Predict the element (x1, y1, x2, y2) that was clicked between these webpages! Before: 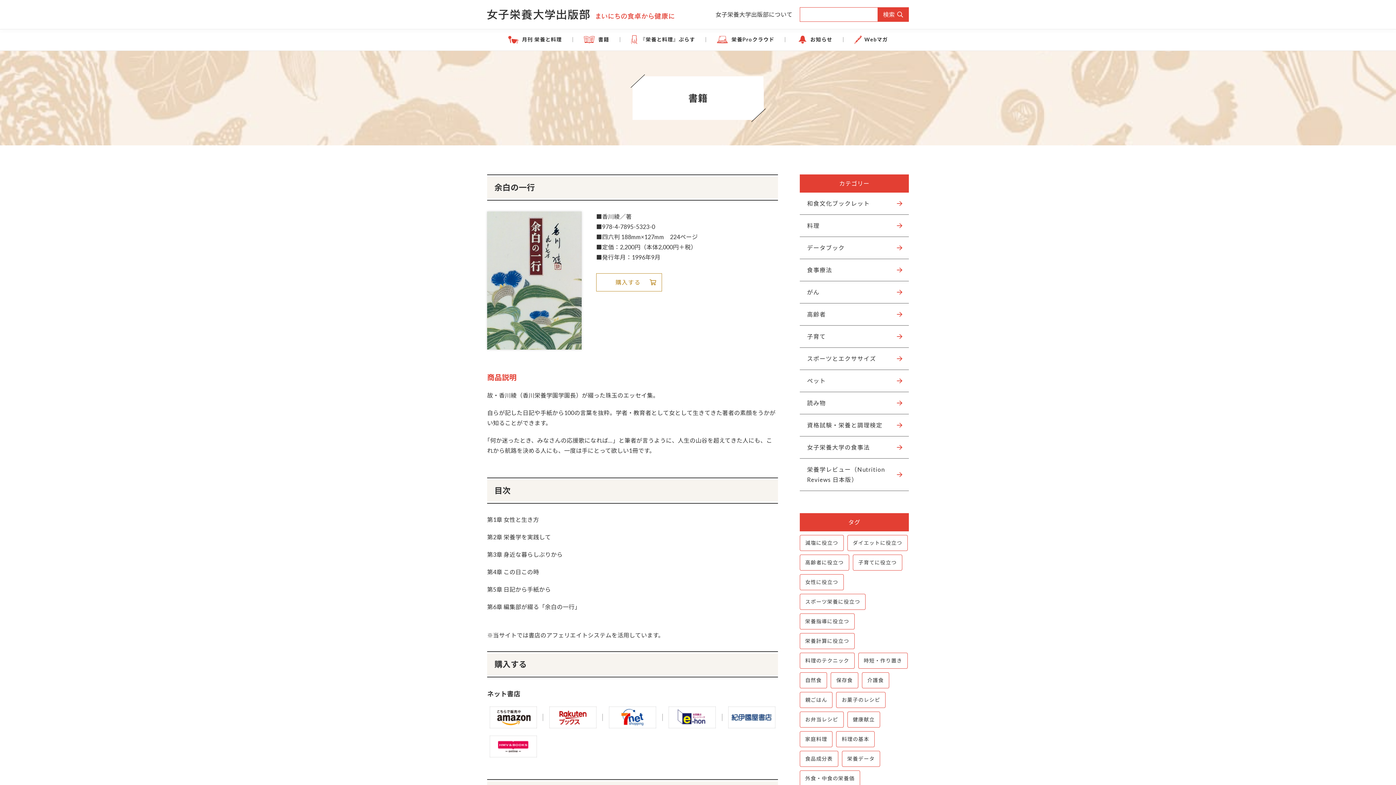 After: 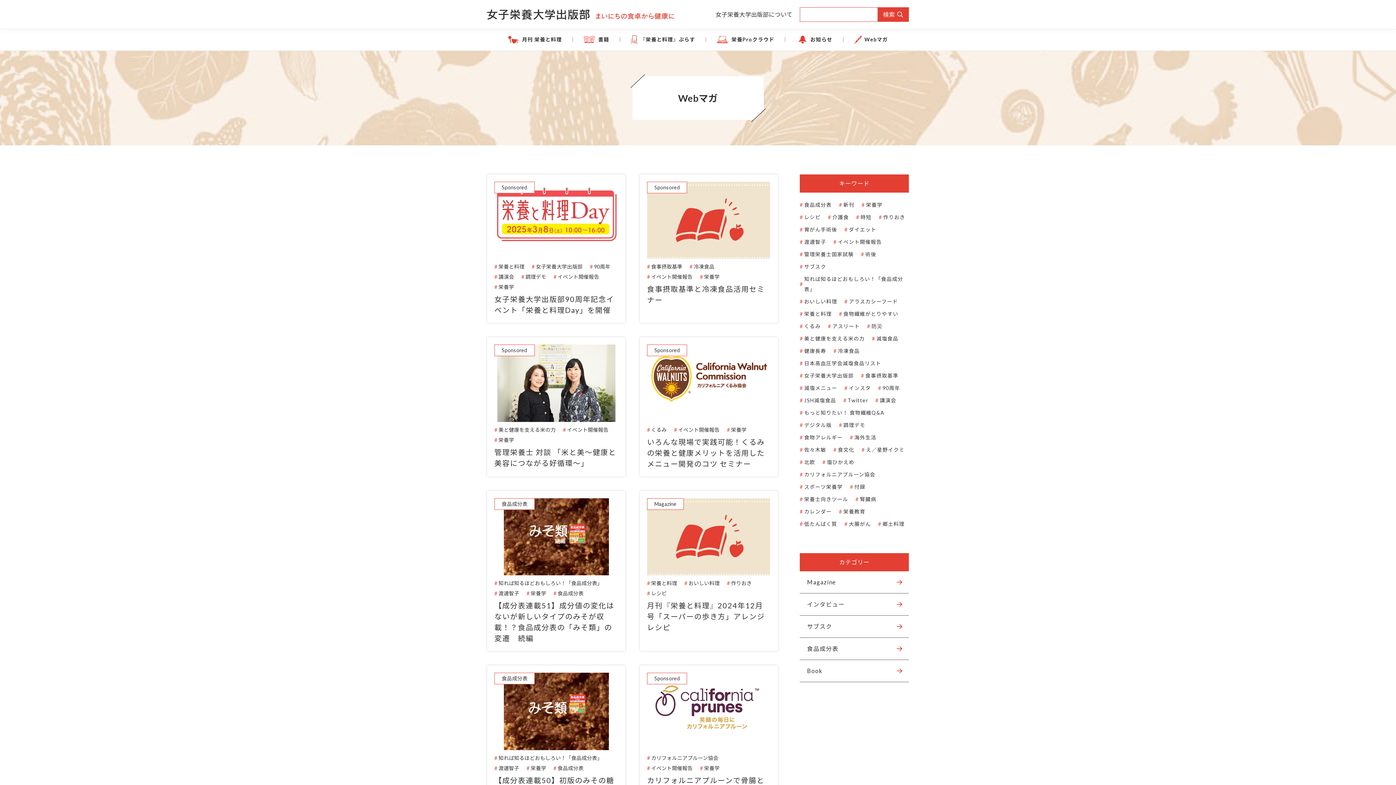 Action: bbox: (843, 28, 899, 50) label: Webマガ